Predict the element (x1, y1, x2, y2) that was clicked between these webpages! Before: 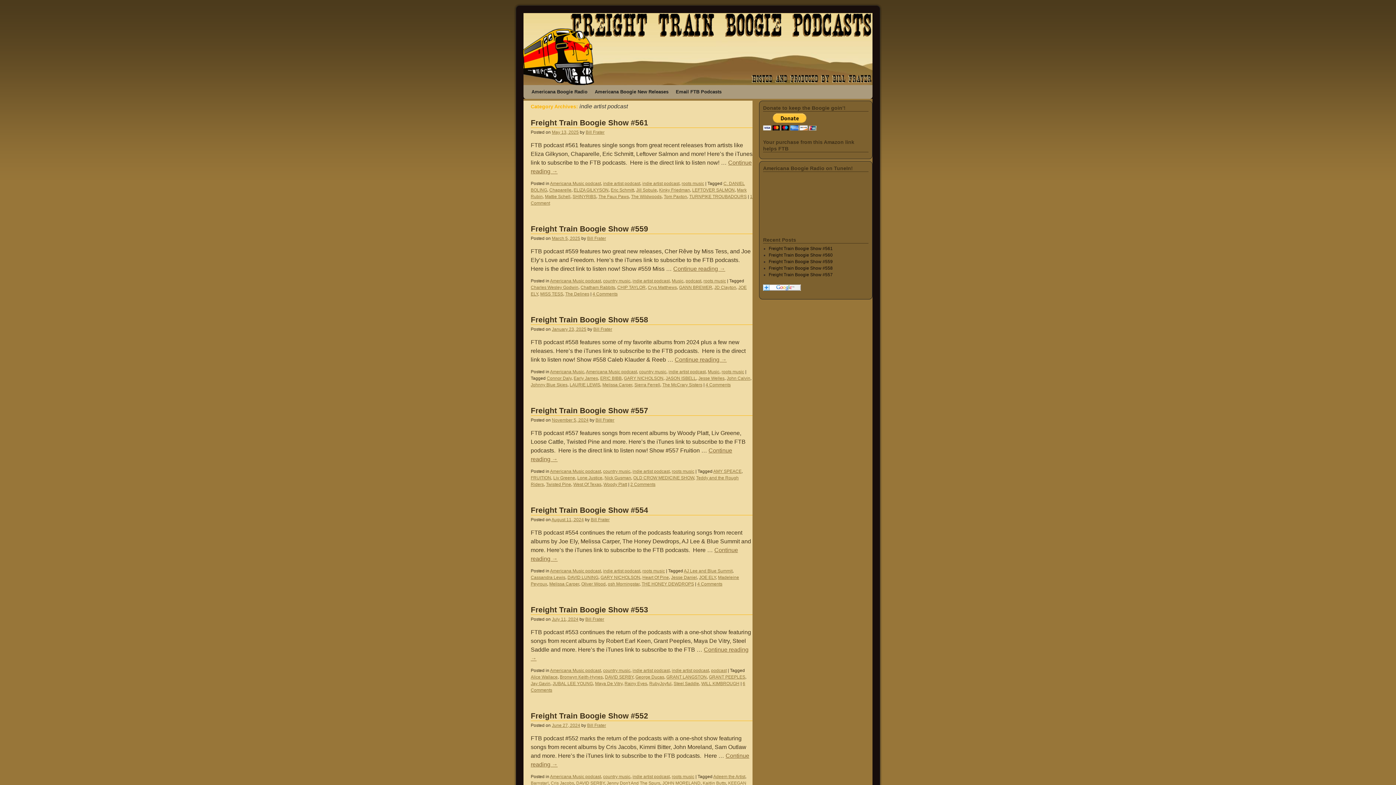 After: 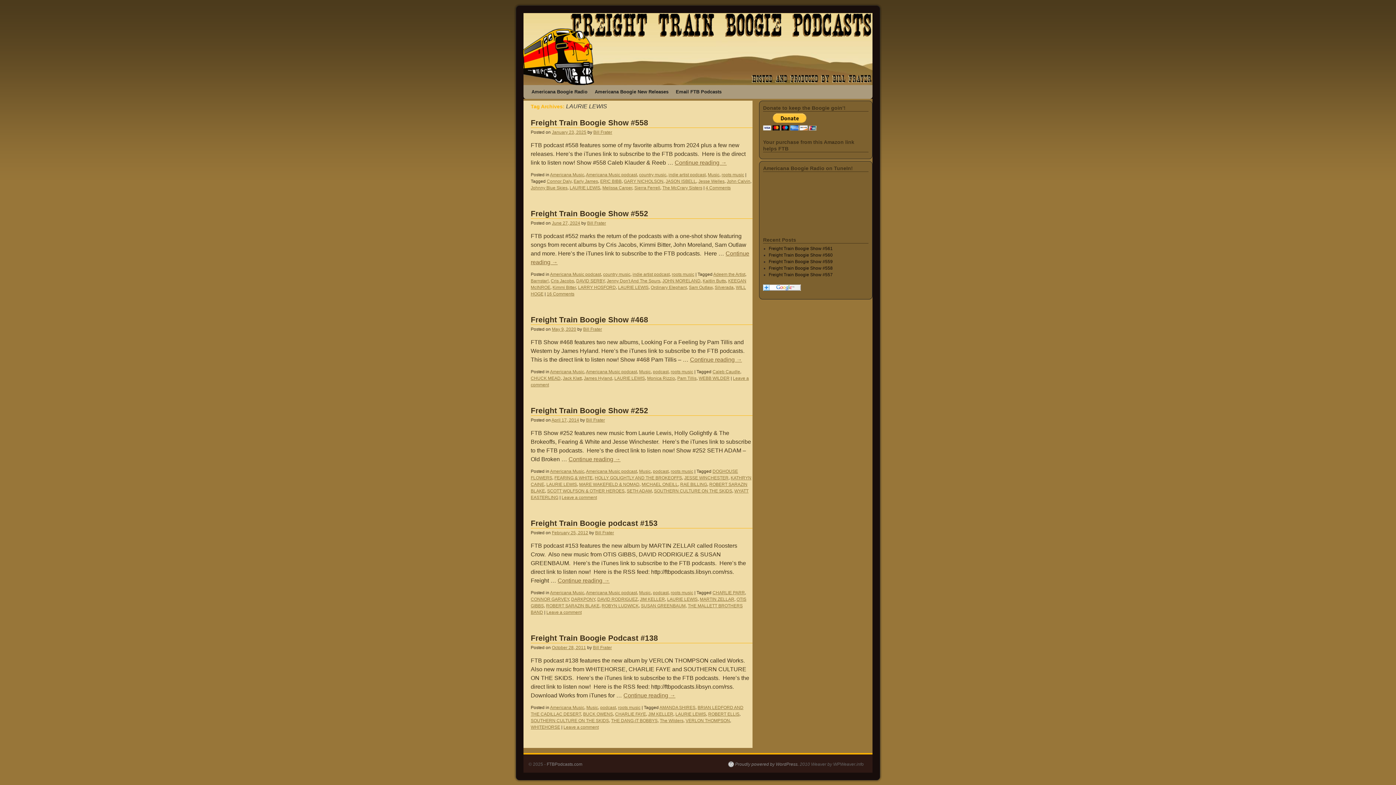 Action: bbox: (569, 382, 600, 387) label: LAURIE LEWIS